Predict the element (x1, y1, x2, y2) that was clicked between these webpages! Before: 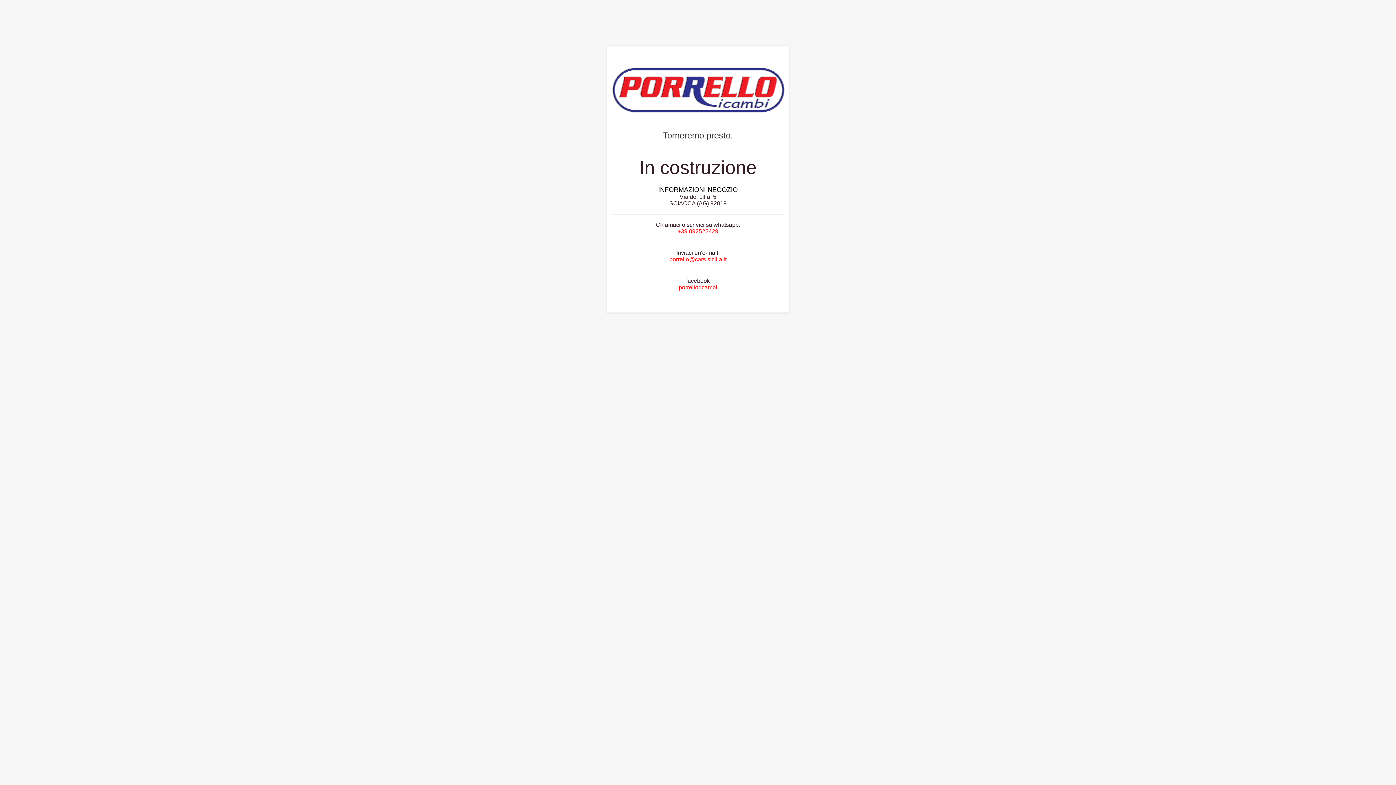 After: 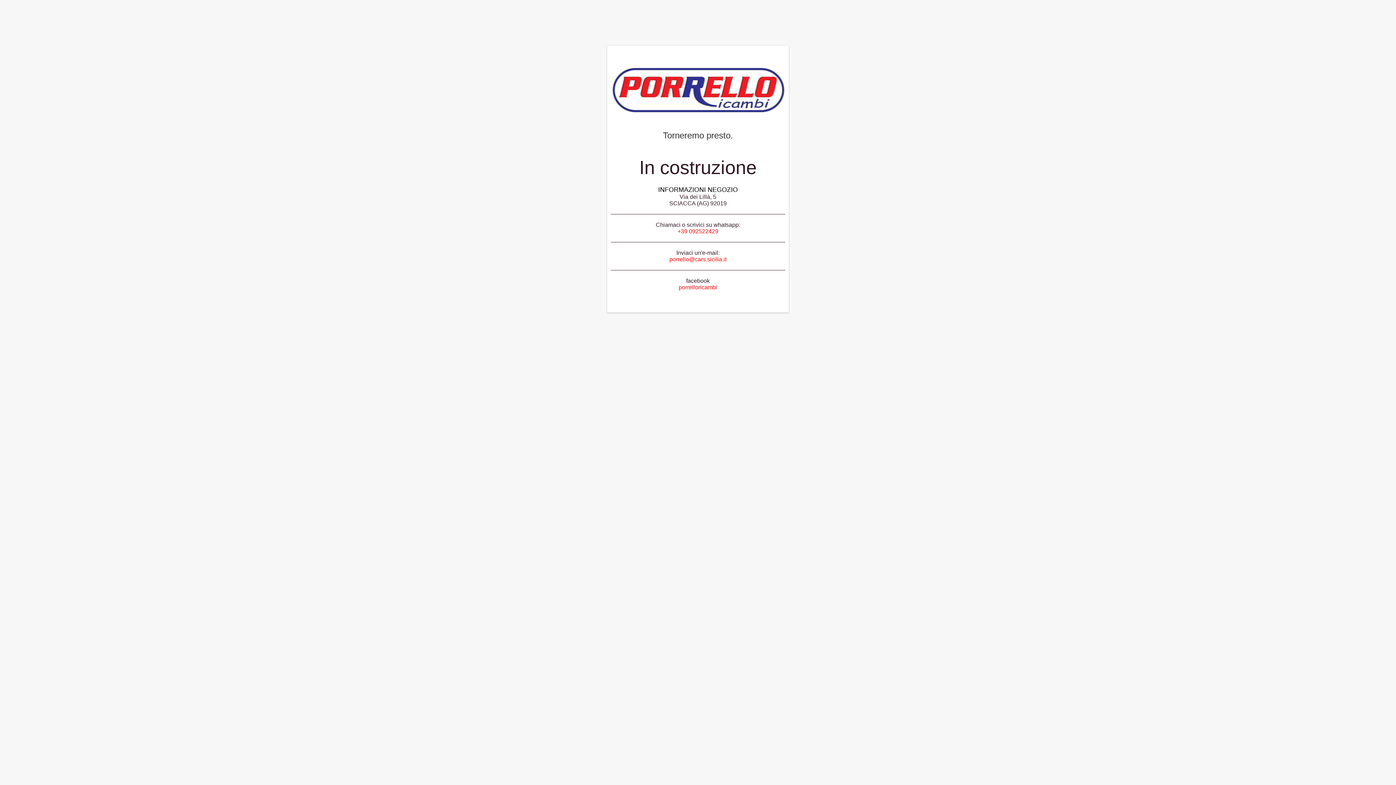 Action: label: porrello@cars.sicilia.it bbox: (669, 256, 726, 262)